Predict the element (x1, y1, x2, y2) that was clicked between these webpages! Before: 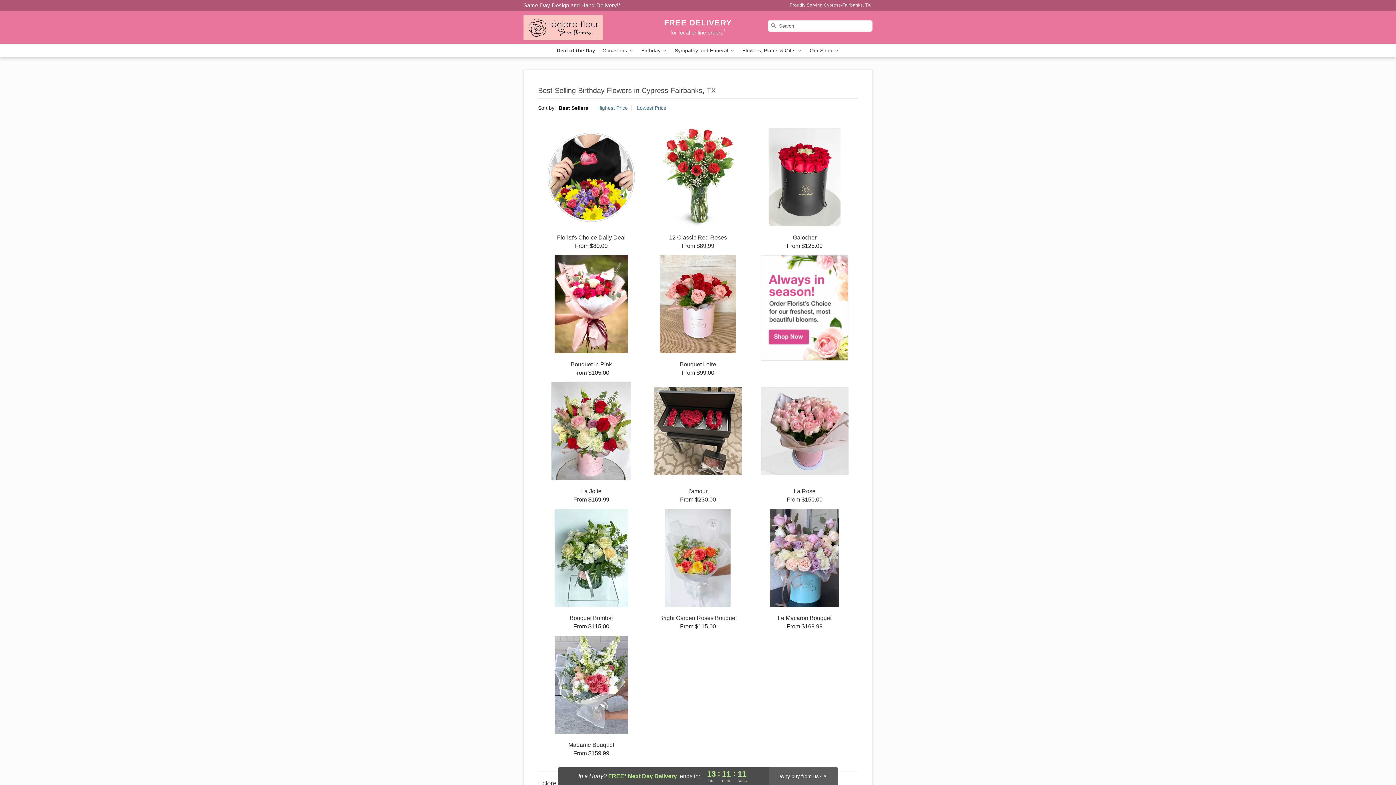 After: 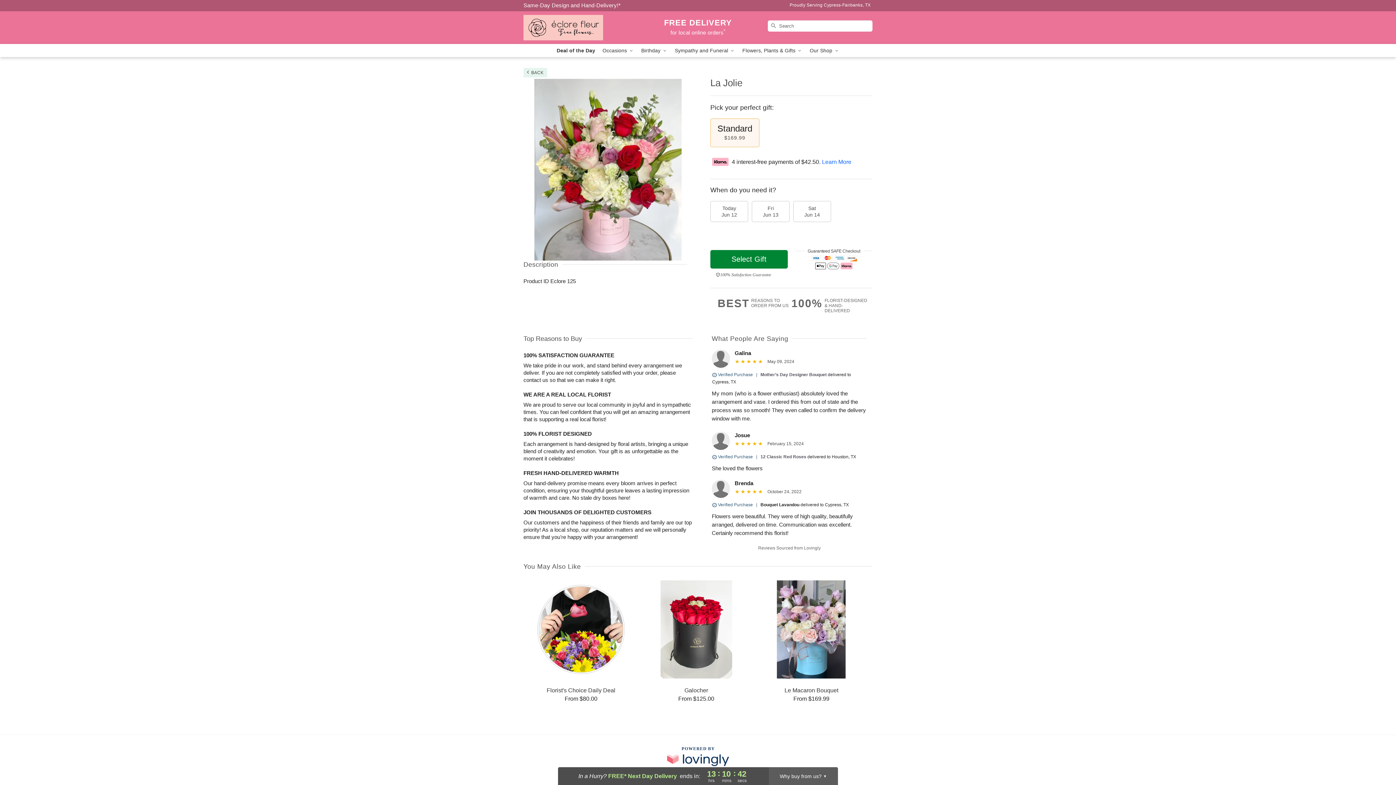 Action: label: La Jolie

From $169.99 bbox: (538, 382, 644, 503)